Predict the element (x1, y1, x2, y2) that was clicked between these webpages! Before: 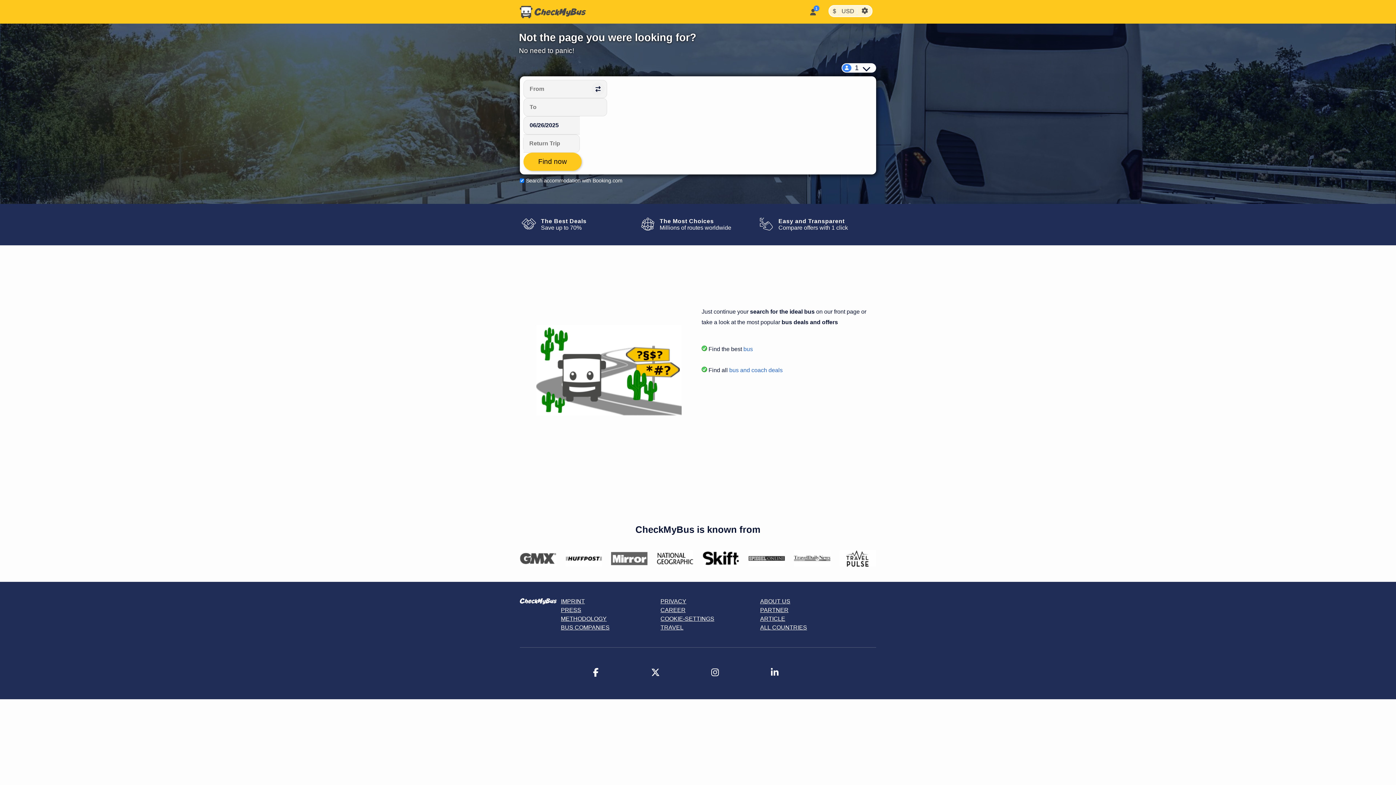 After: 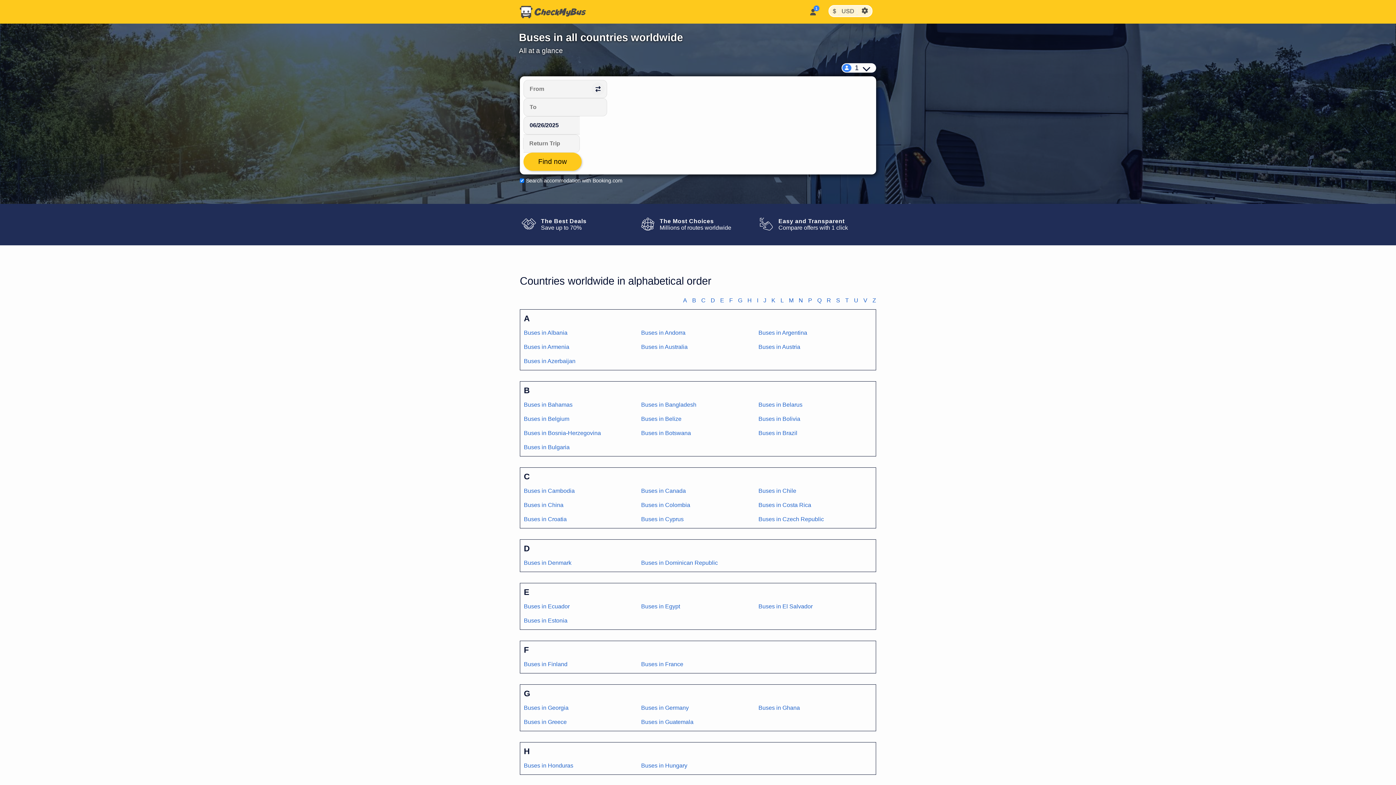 Action: bbox: (760, 624, 807, 630) label: ALL COUNTRIES